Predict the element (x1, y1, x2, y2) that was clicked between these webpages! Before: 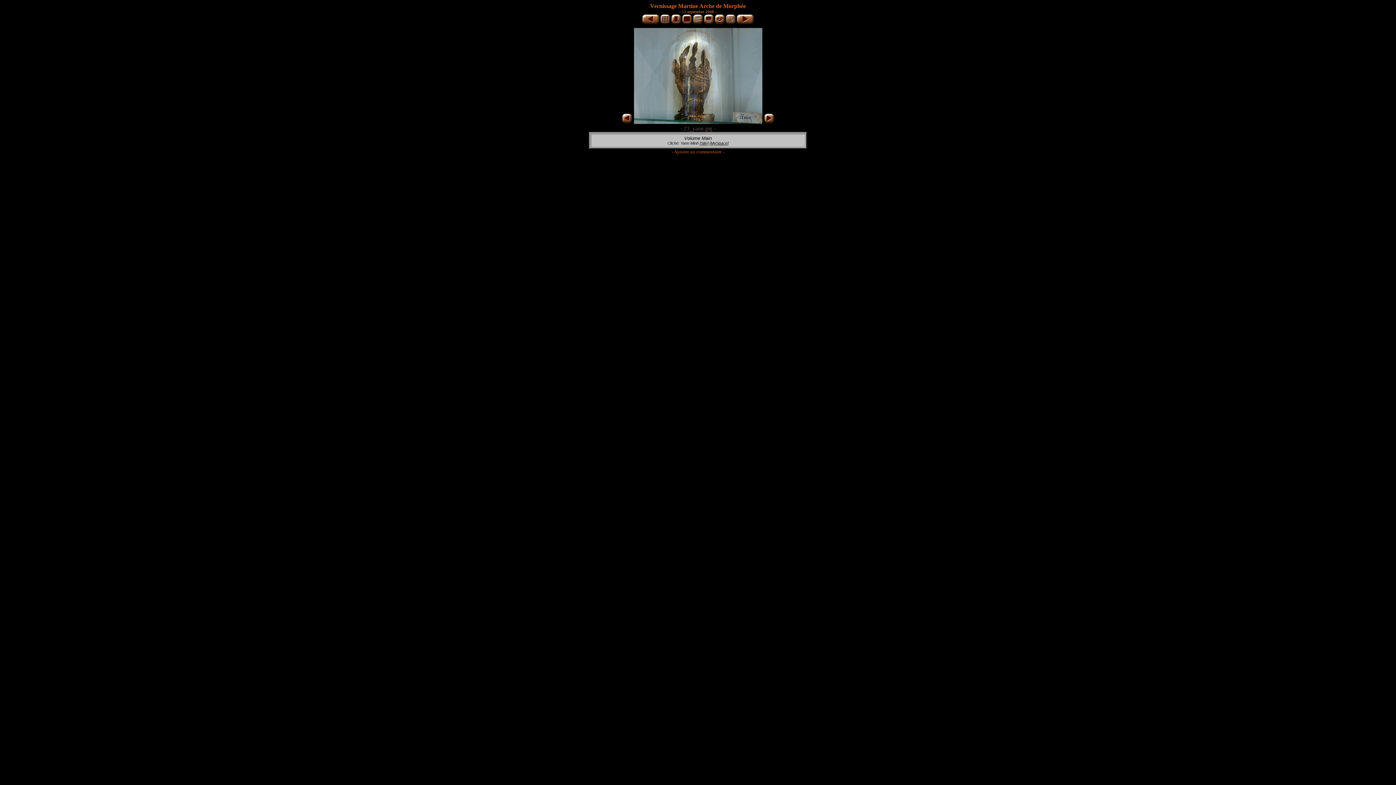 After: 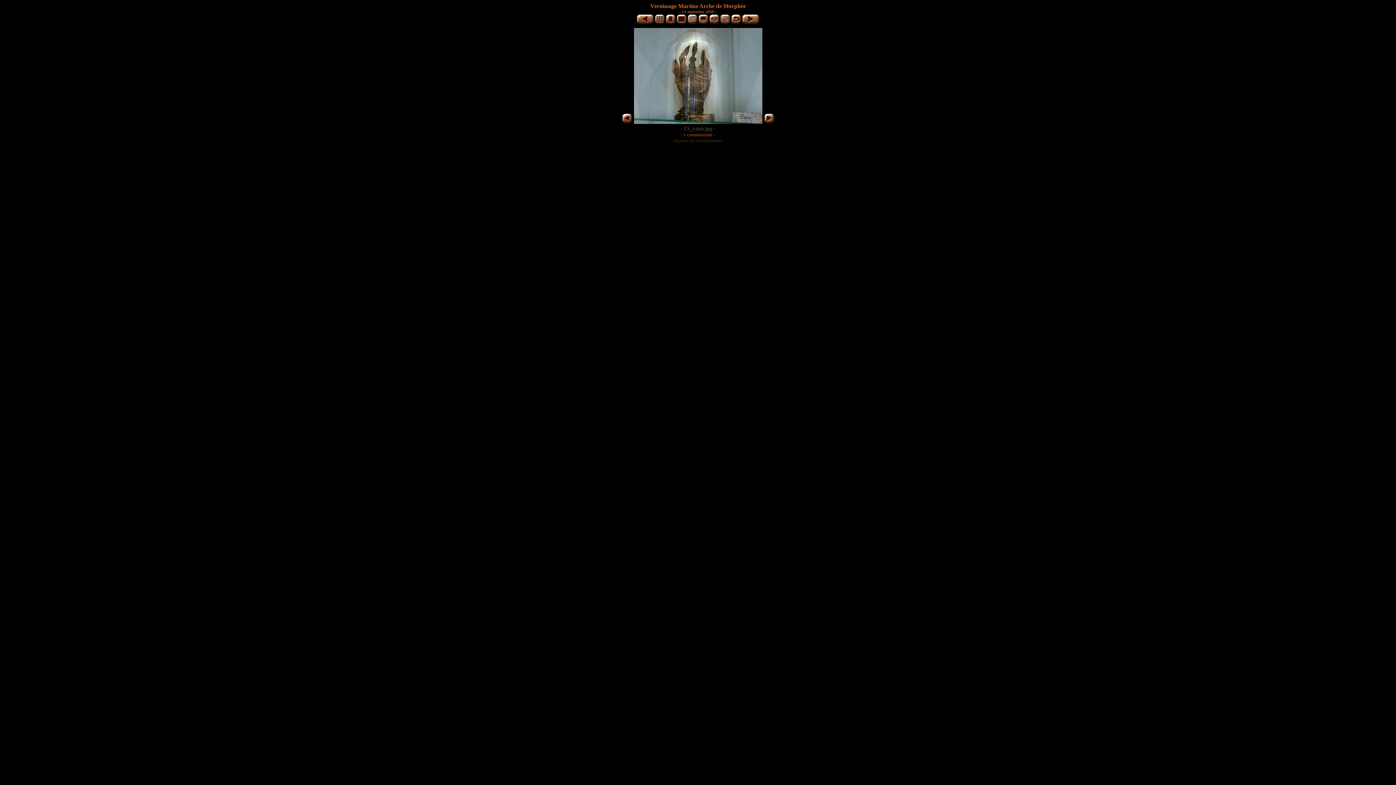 Action: bbox: (703, 19, 714, 25)